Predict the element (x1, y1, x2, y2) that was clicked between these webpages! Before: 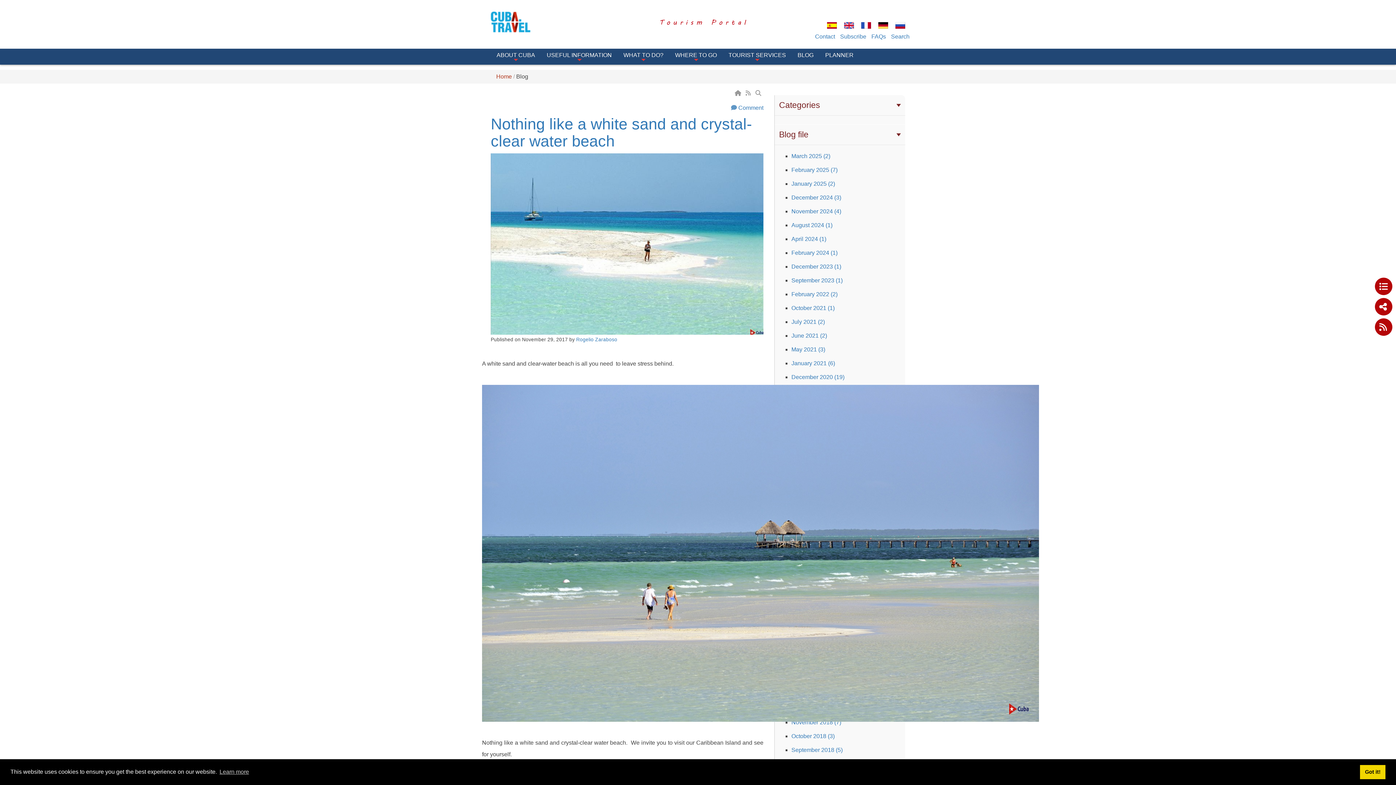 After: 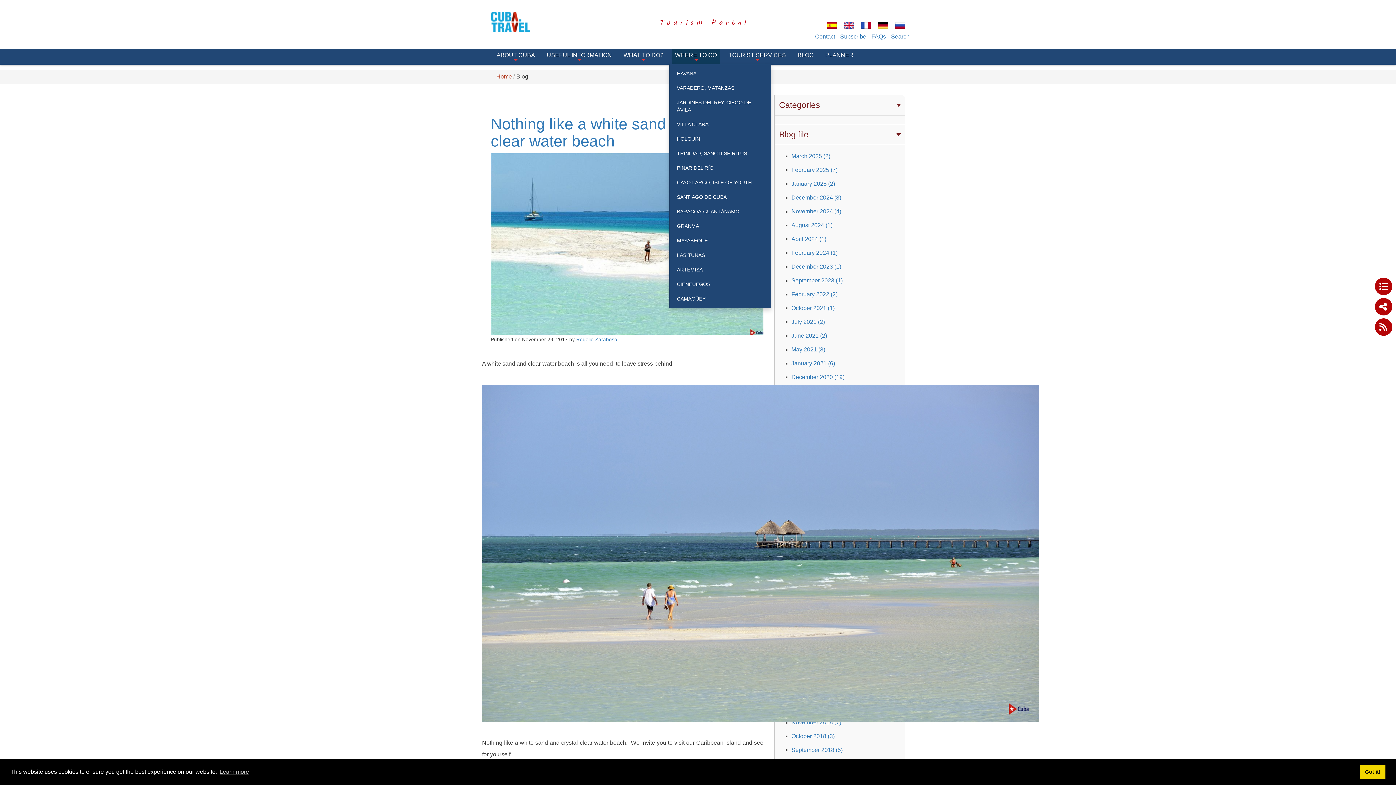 Action: bbox: (672, 48, 720, 64) label: WHERE TO GO